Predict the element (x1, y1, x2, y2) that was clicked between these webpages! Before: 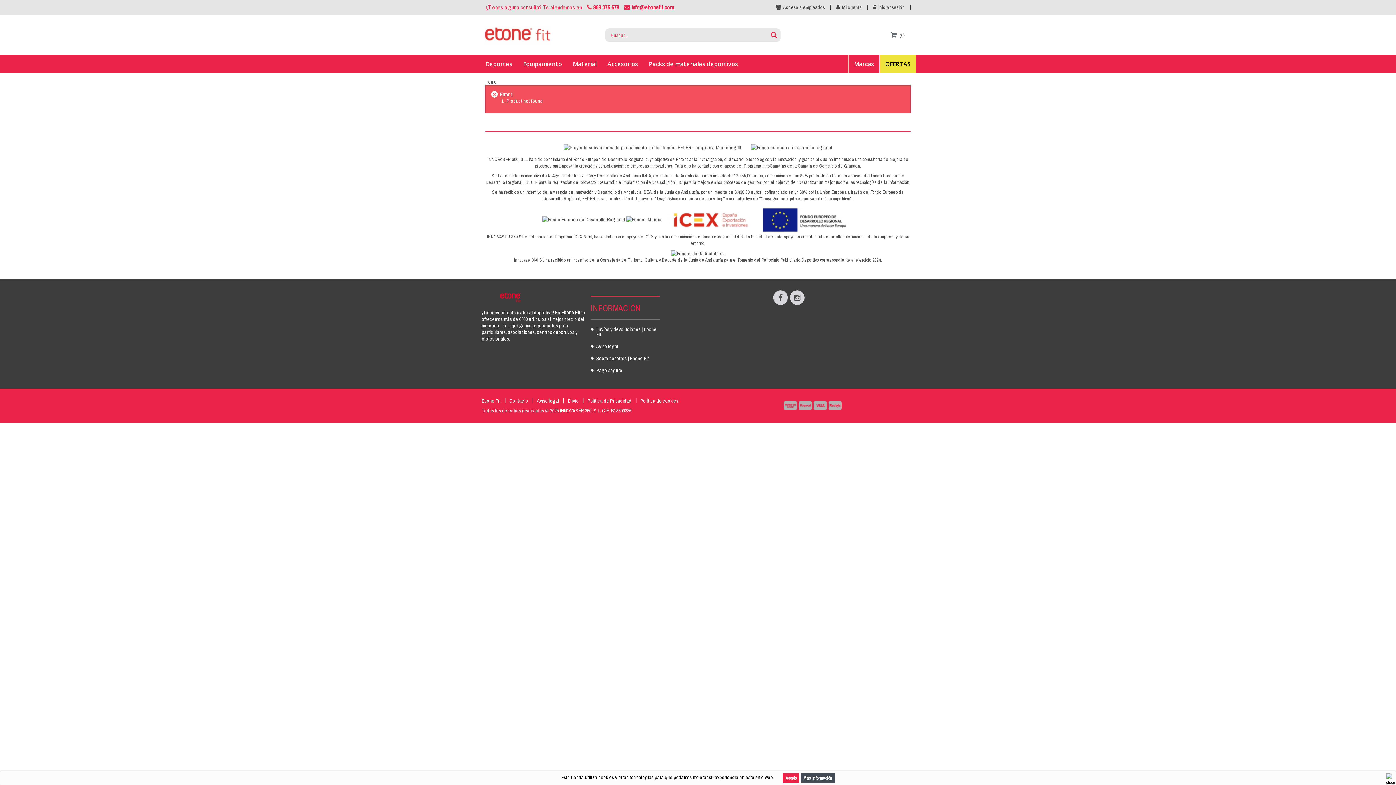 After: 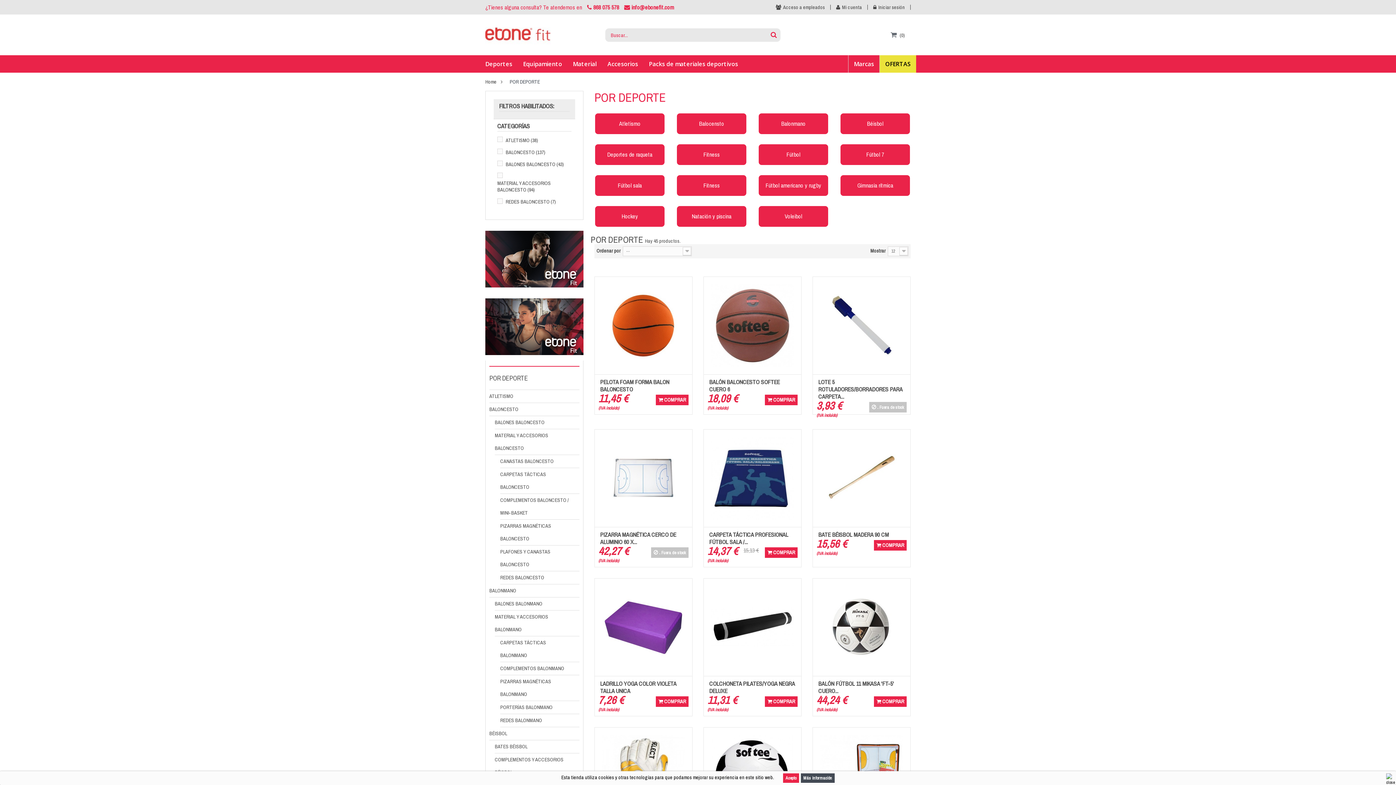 Action: label: Deportes bbox: (480, 55, 517, 72)